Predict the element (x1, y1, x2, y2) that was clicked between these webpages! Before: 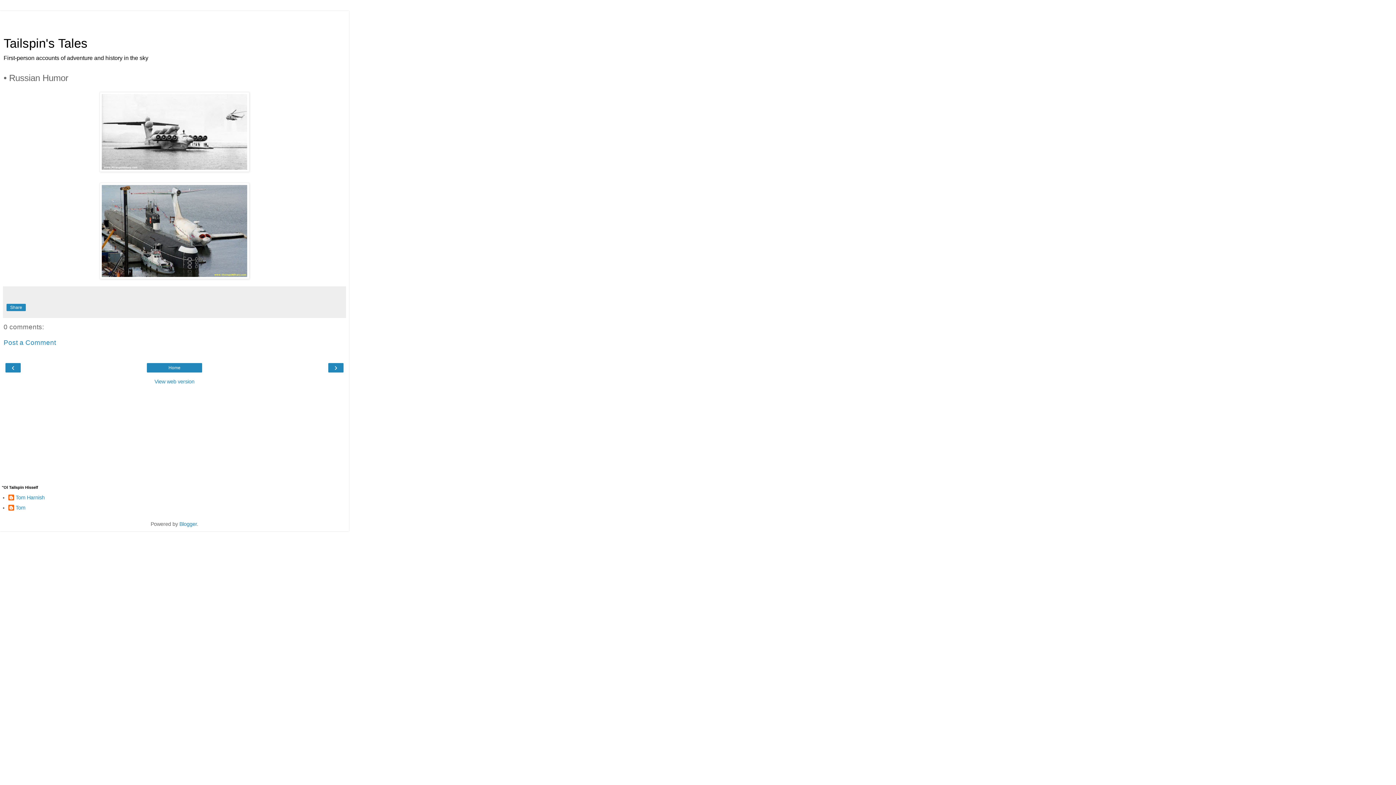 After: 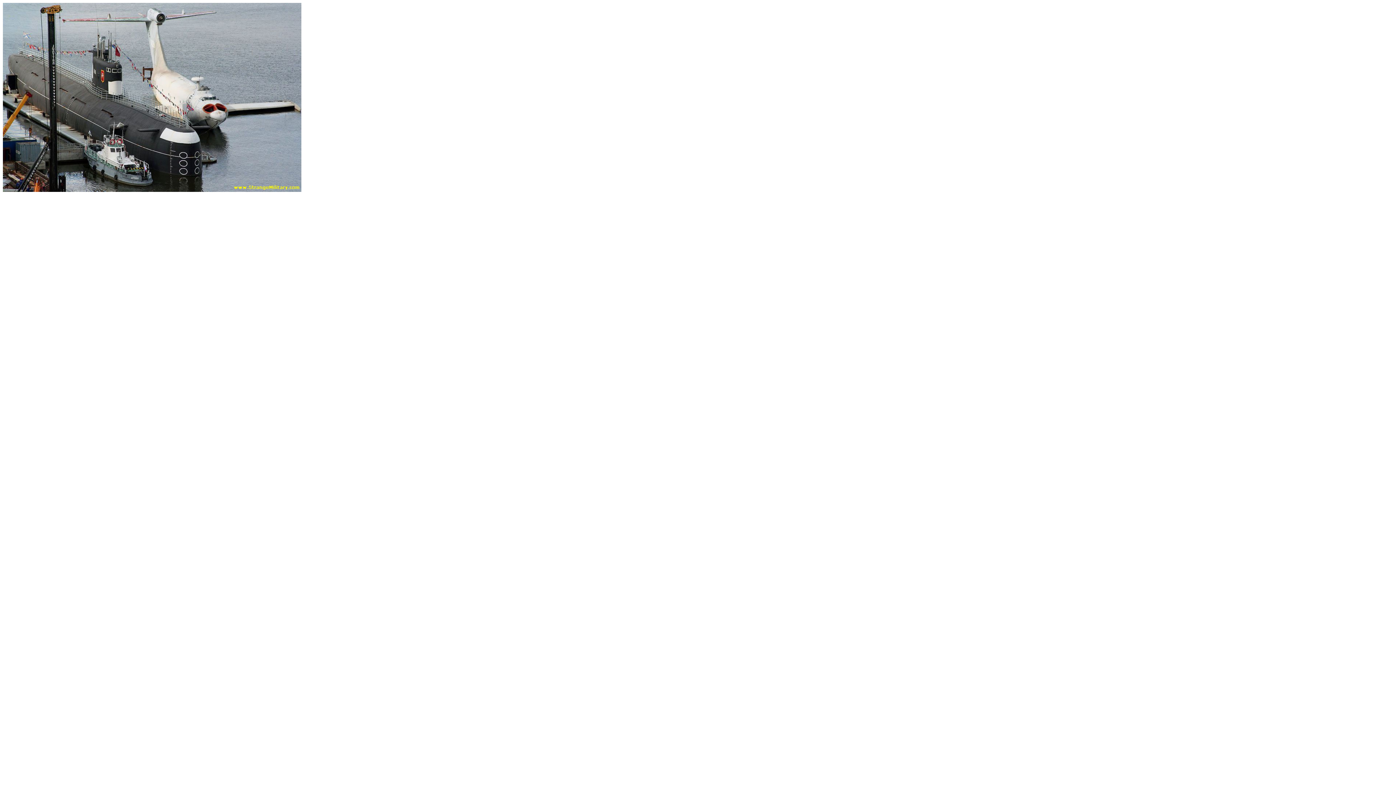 Action: bbox: (3, 182, 345, 279)